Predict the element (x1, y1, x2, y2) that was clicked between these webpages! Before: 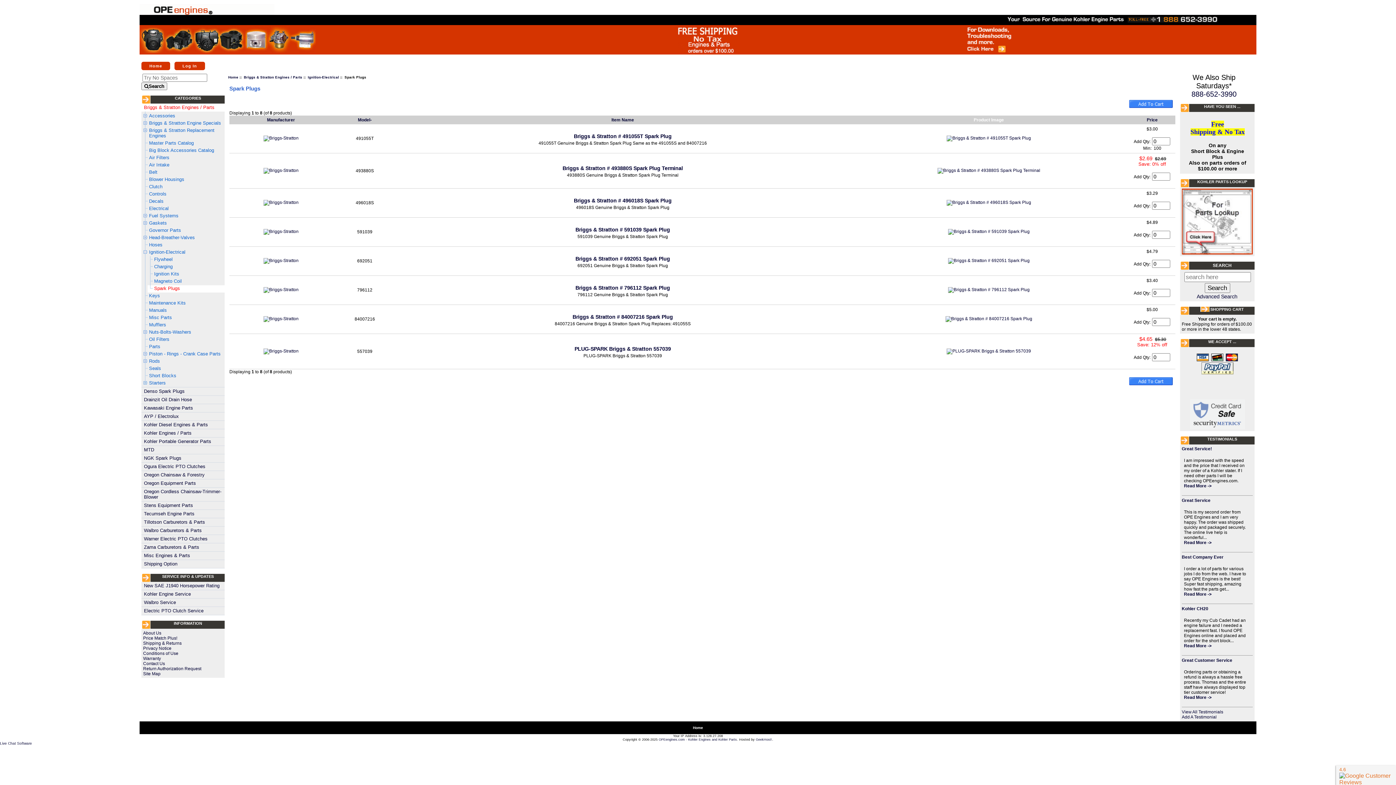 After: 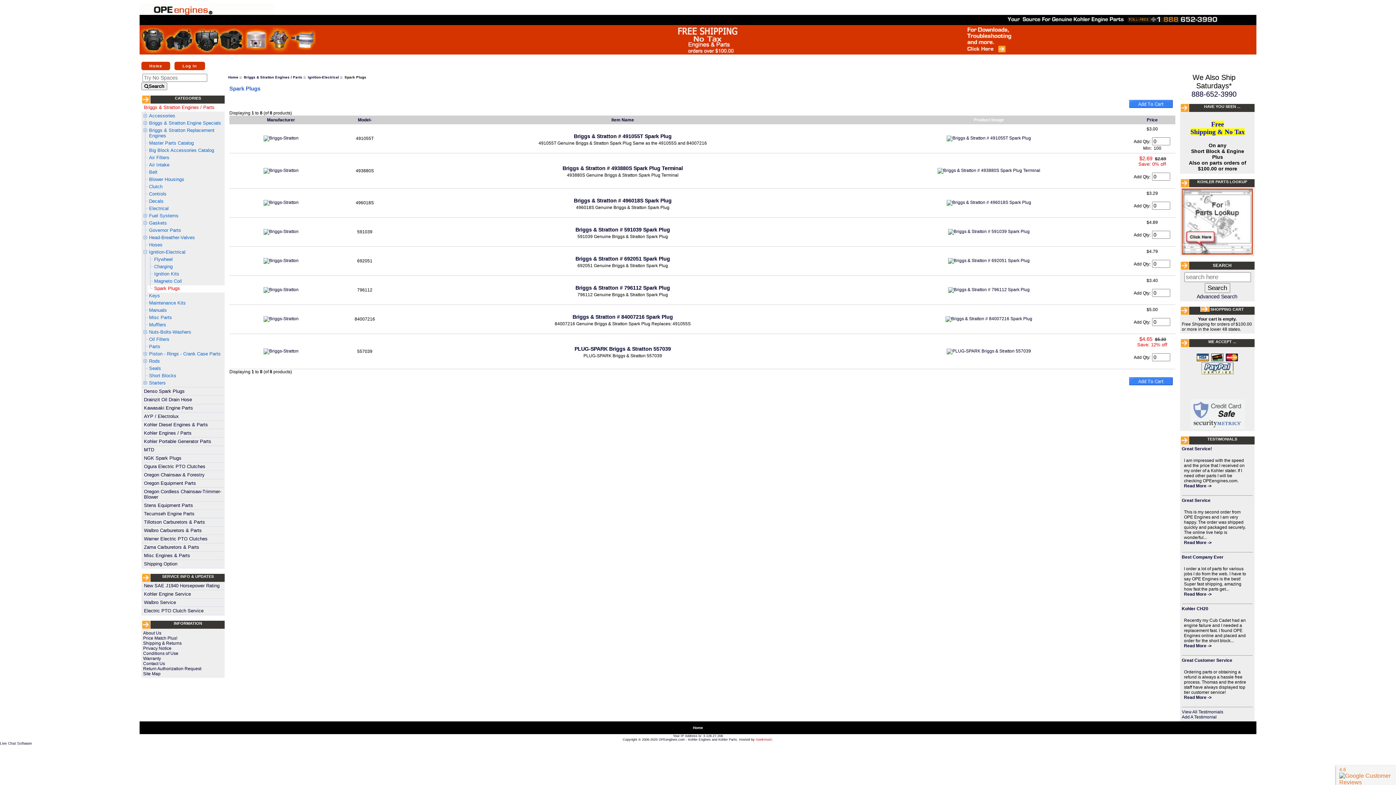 Action: bbox: (756, 738, 772, 741) label: GeekHost!